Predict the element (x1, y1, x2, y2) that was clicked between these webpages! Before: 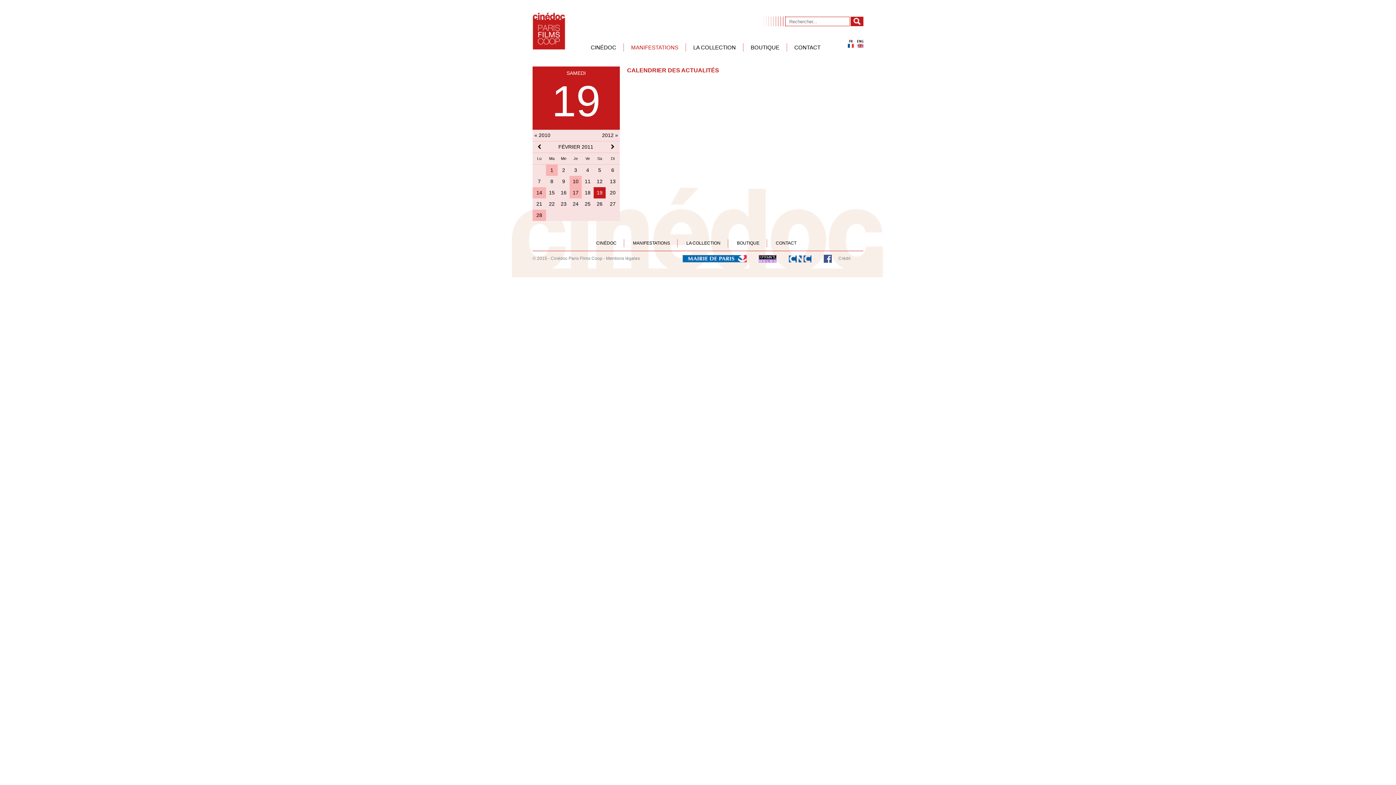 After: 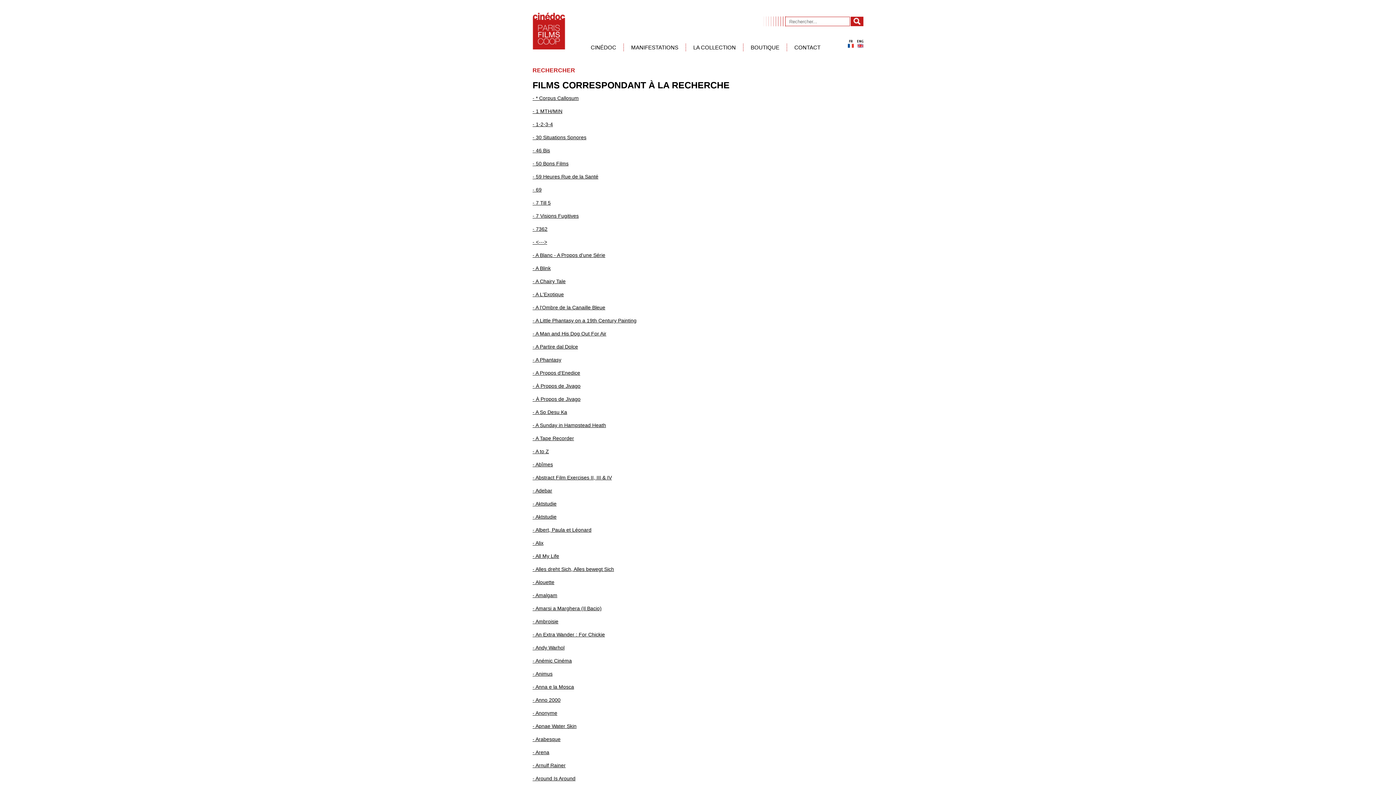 Action: bbox: (850, 16, 863, 26)